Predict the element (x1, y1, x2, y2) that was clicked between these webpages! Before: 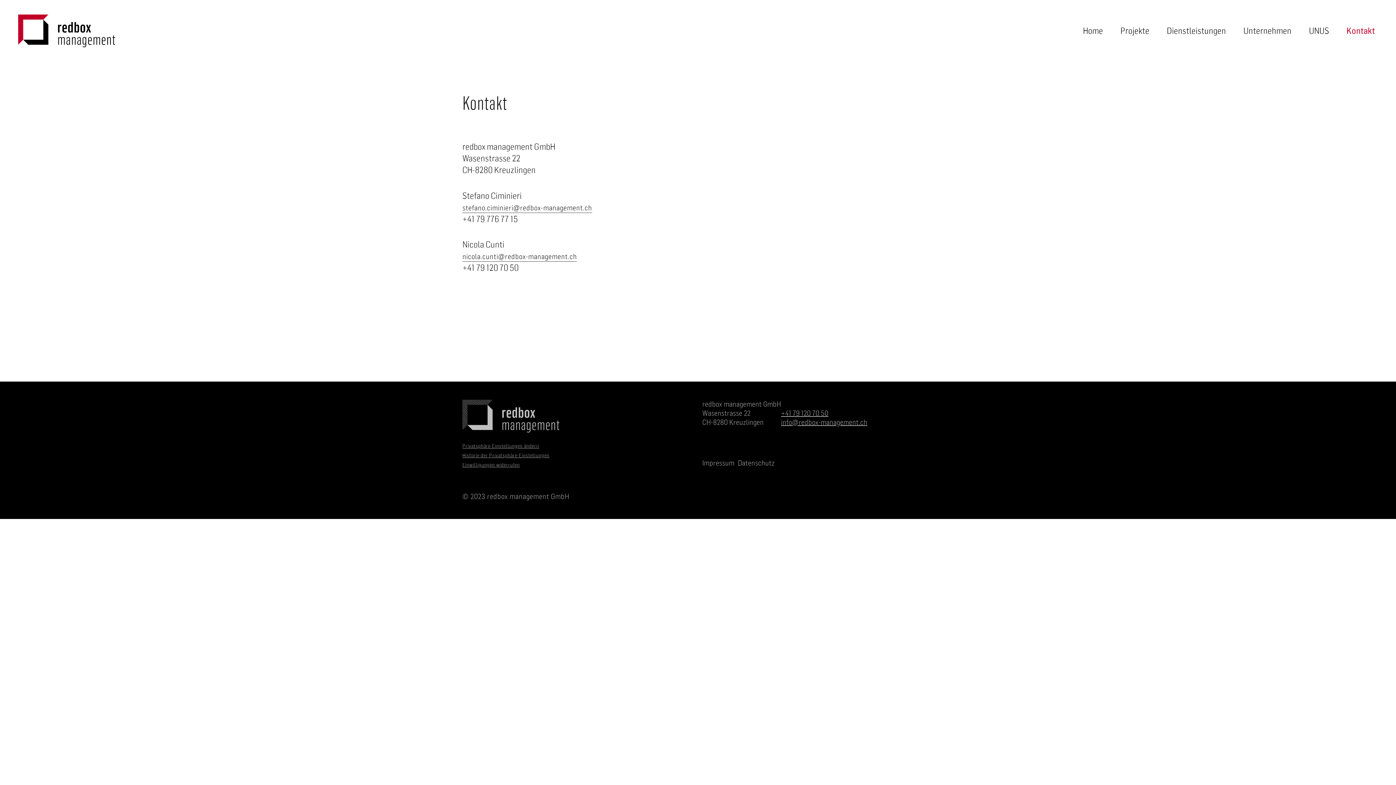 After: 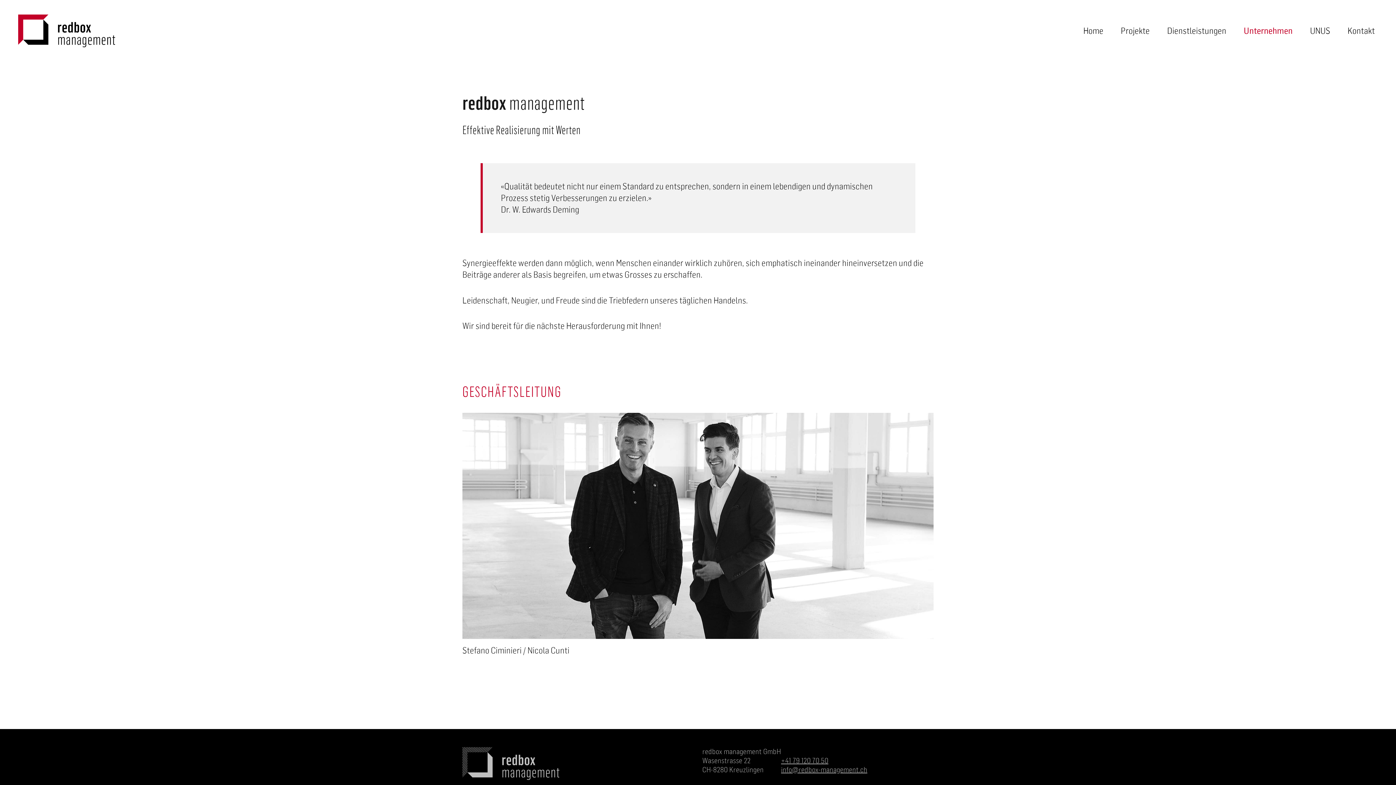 Action: bbox: (1240, 22, 1294, 38) label: Unternehmen